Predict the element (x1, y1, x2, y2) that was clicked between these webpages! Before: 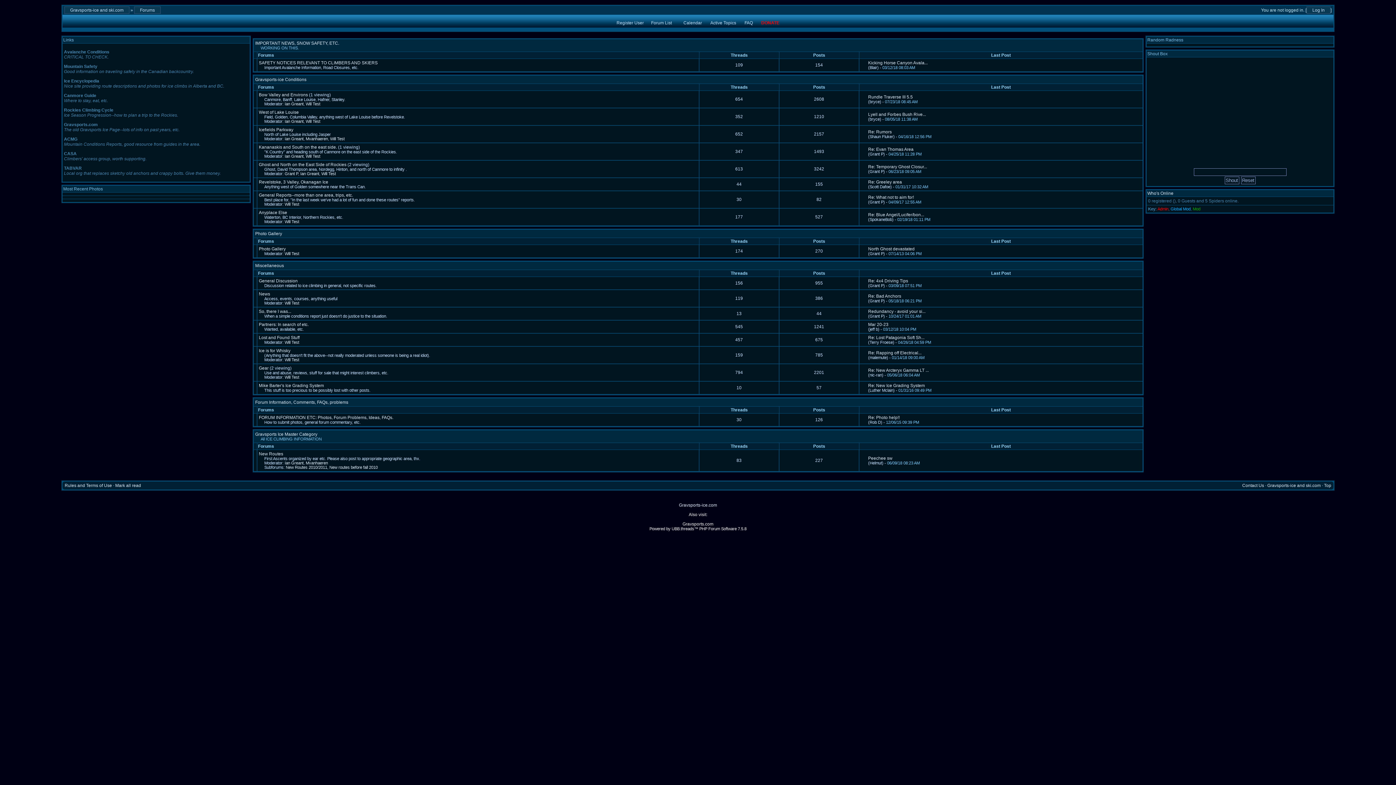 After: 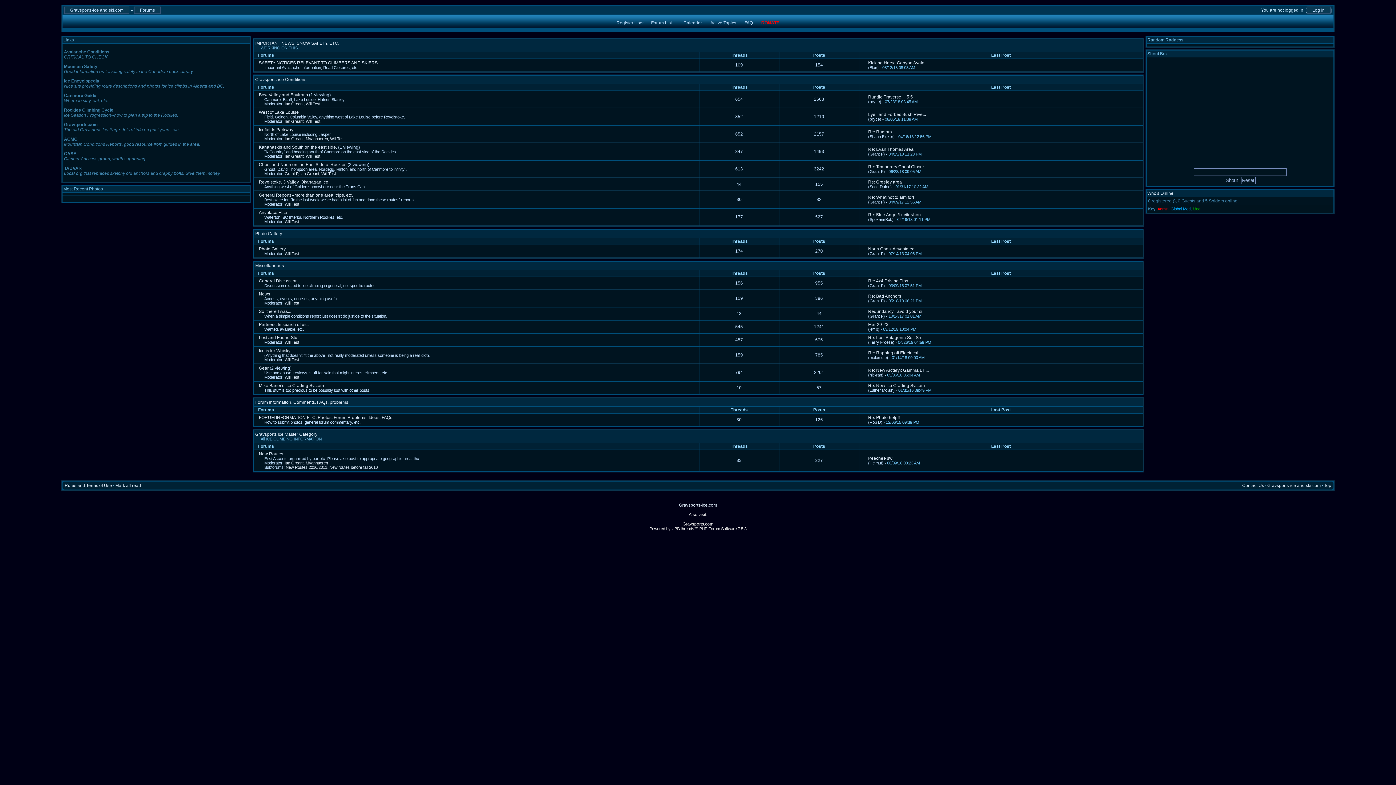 Action: label: Ghost and North on the East Side of Rockies bbox: (258, 162, 346, 167)